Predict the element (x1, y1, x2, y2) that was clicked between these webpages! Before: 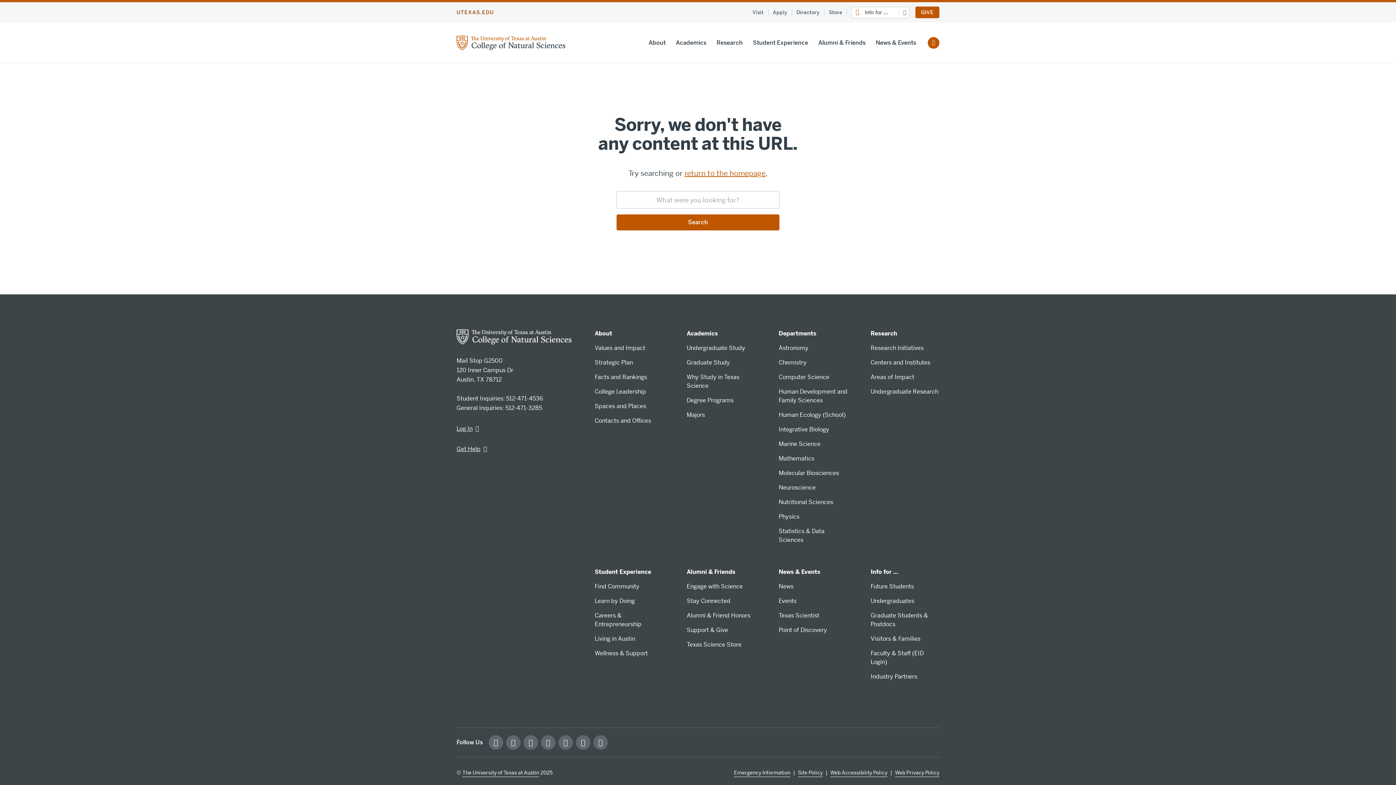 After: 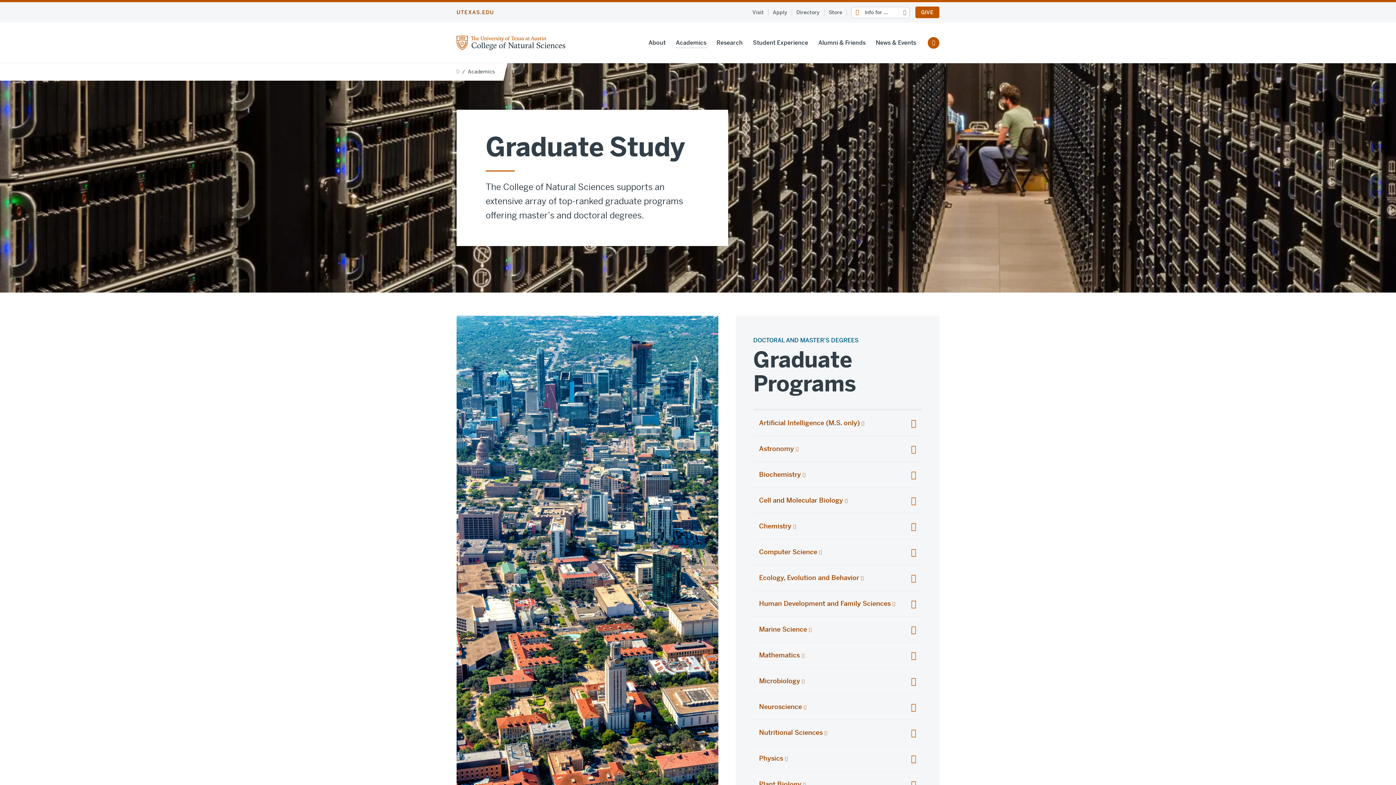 Action: label: Graduate Study bbox: (686, 358, 730, 366)